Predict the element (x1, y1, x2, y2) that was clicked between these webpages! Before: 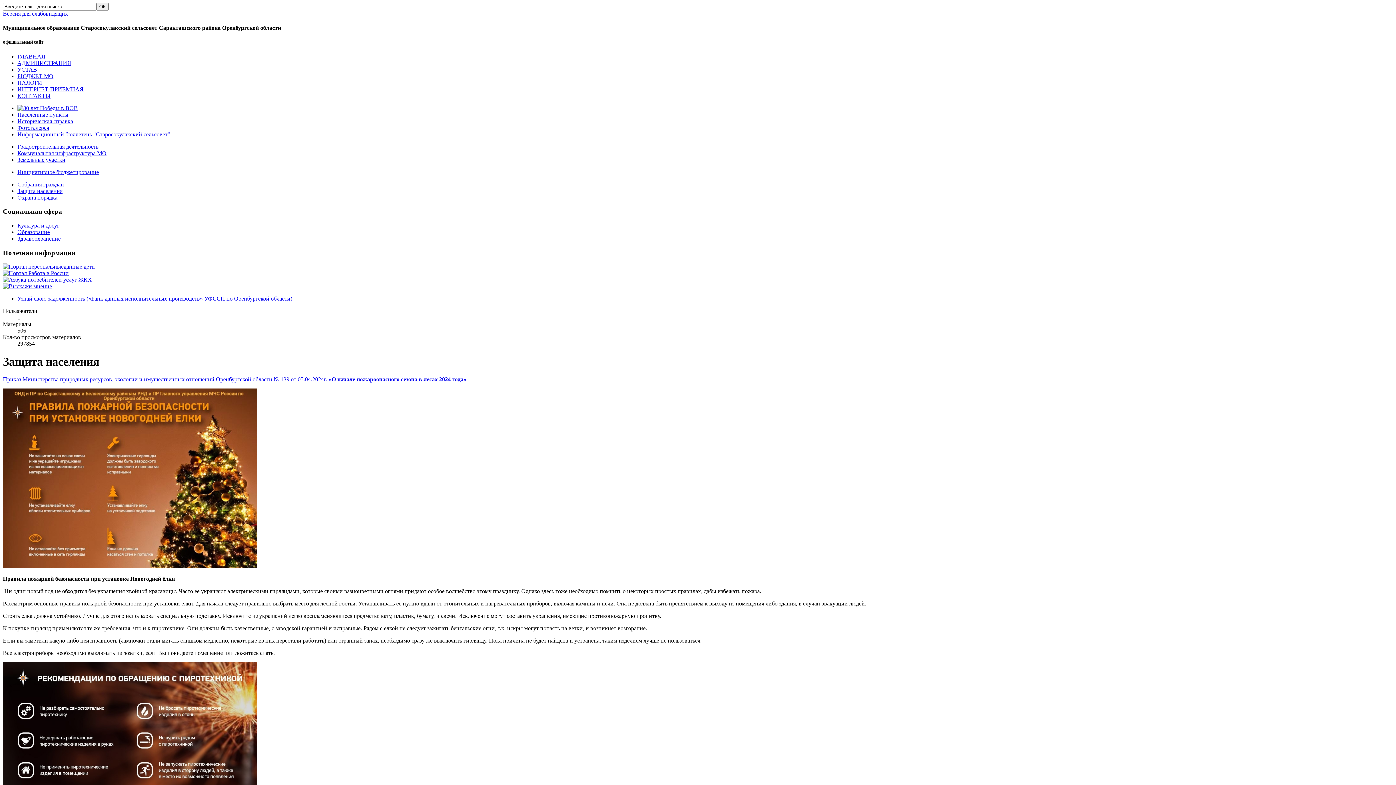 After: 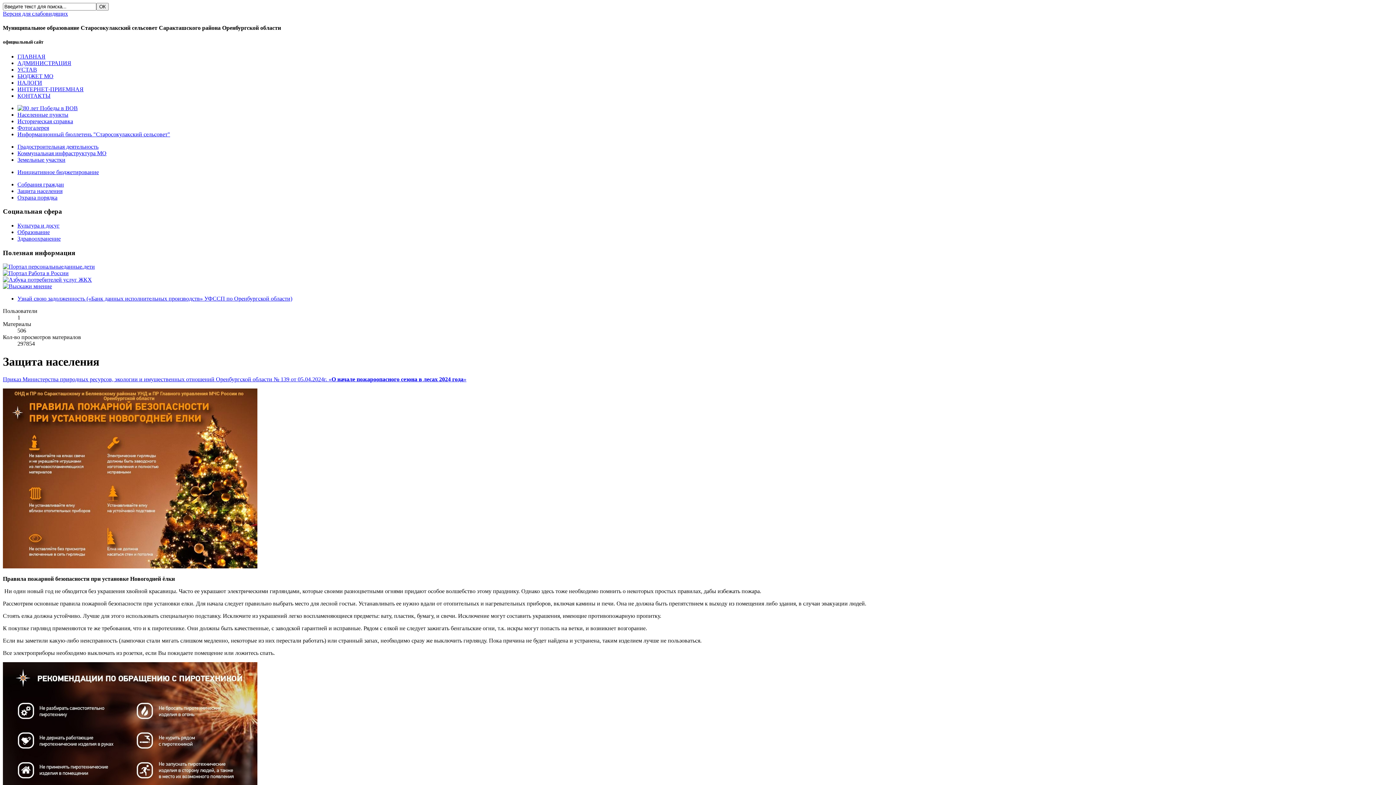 Action: bbox: (2, 283, 52, 289)